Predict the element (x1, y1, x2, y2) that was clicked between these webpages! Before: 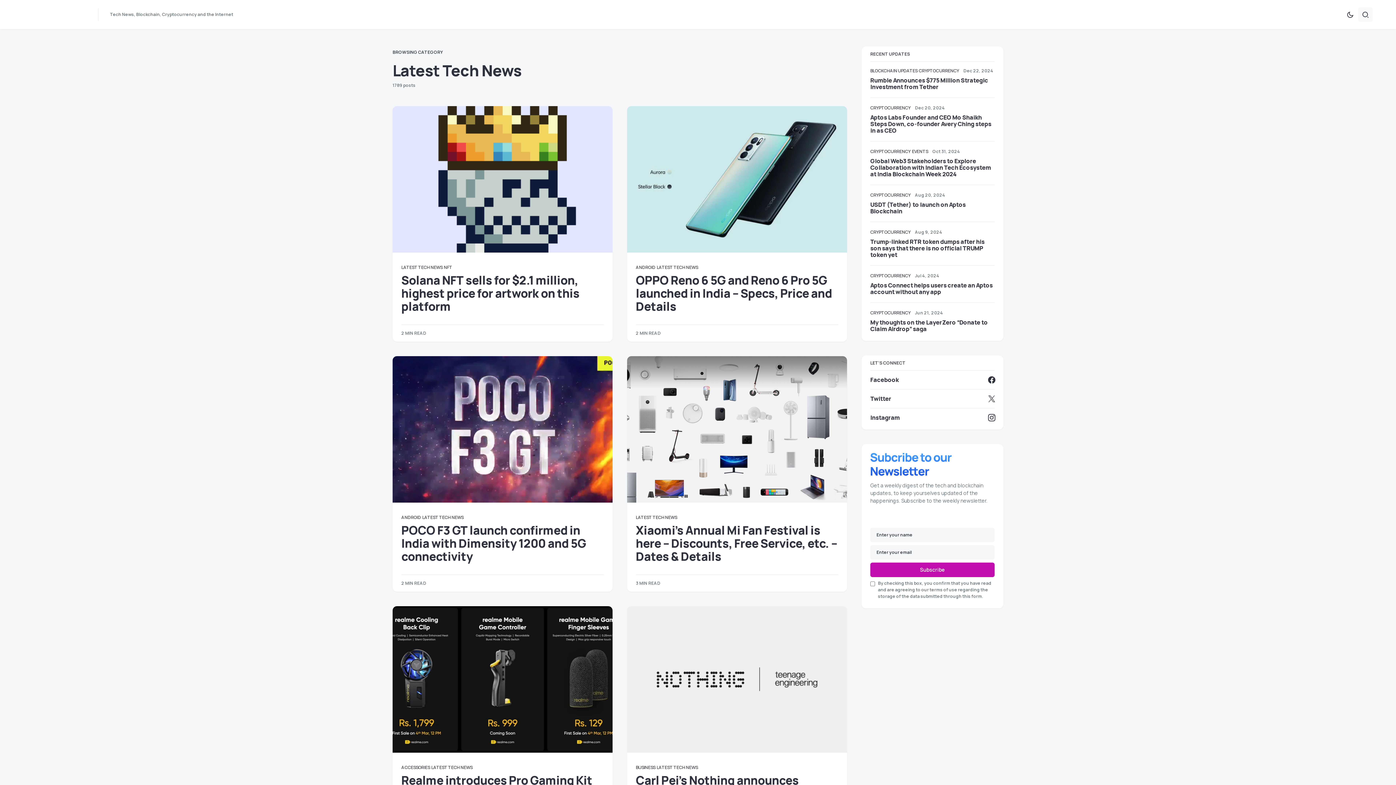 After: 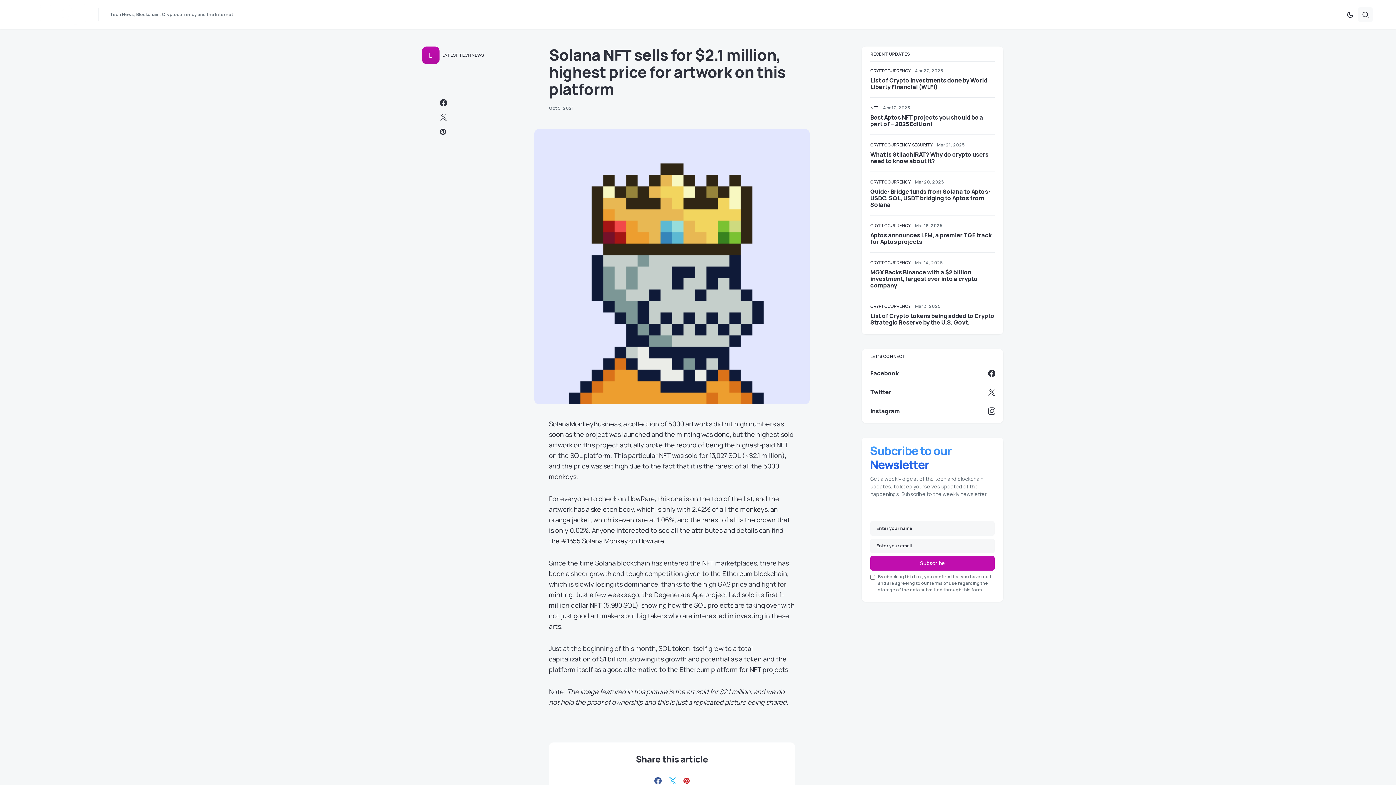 Action: bbox: (401, 272, 579, 314) label: Solana NFT sells for $2.1 million, highest price for artwork on this platform